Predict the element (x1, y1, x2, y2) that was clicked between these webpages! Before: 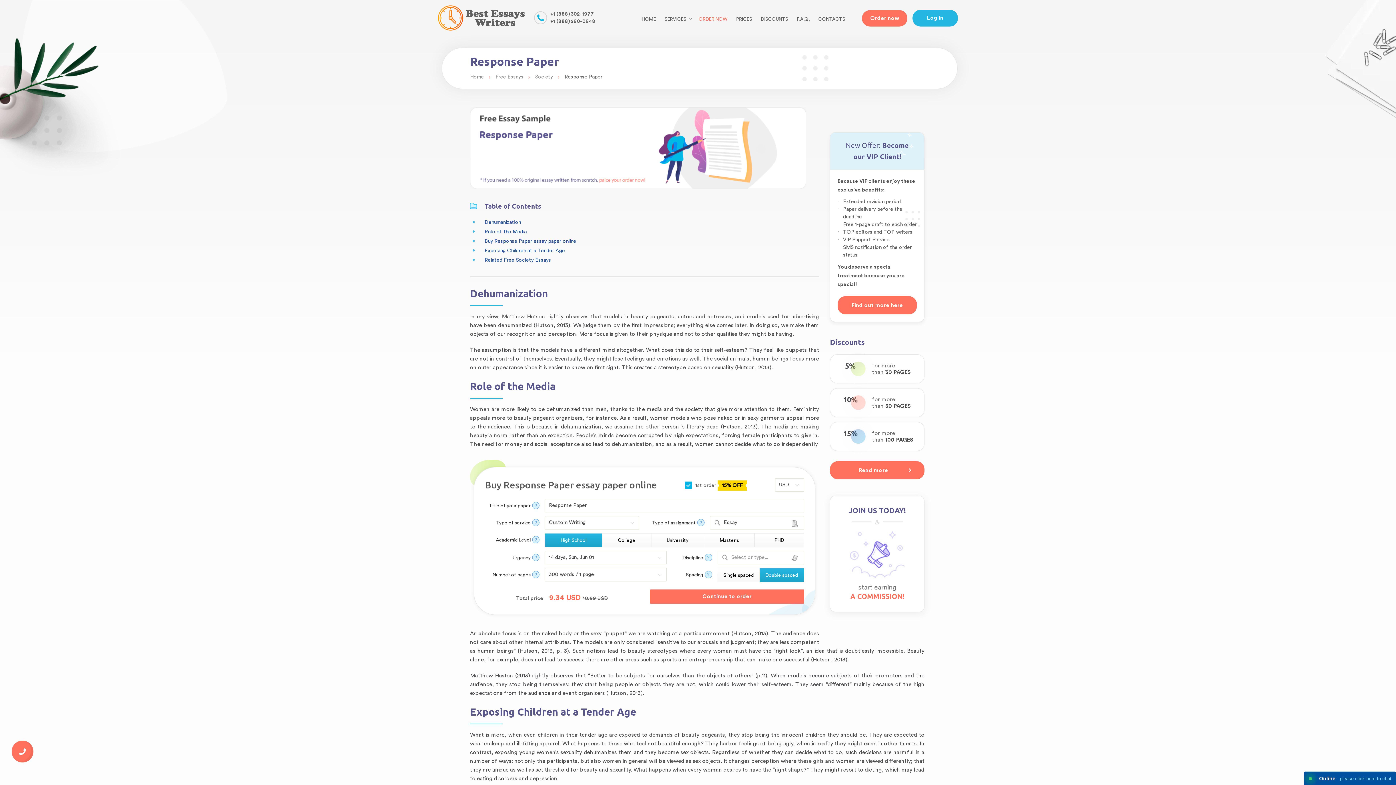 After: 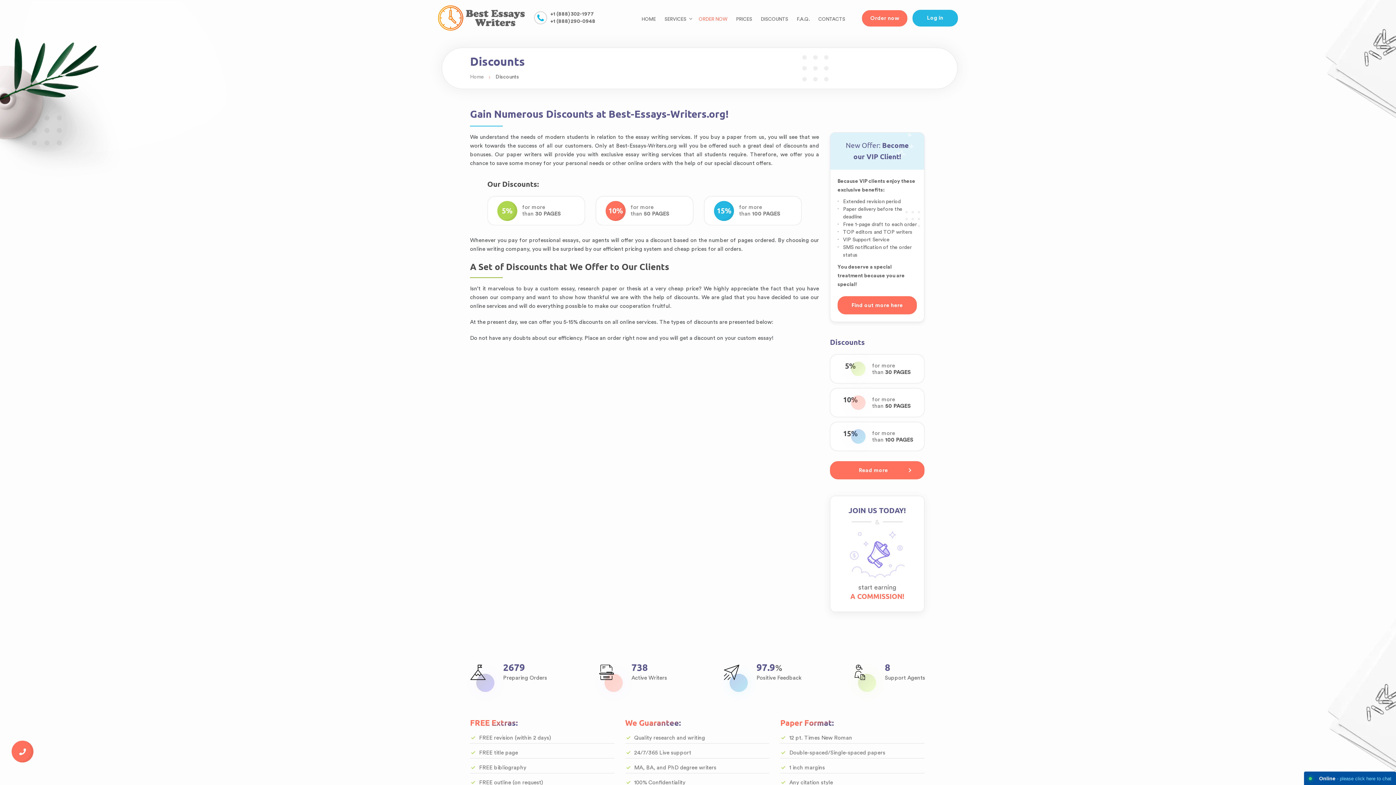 Action: bbox: (757, 10, 792, 27) label: DISCOUNTS